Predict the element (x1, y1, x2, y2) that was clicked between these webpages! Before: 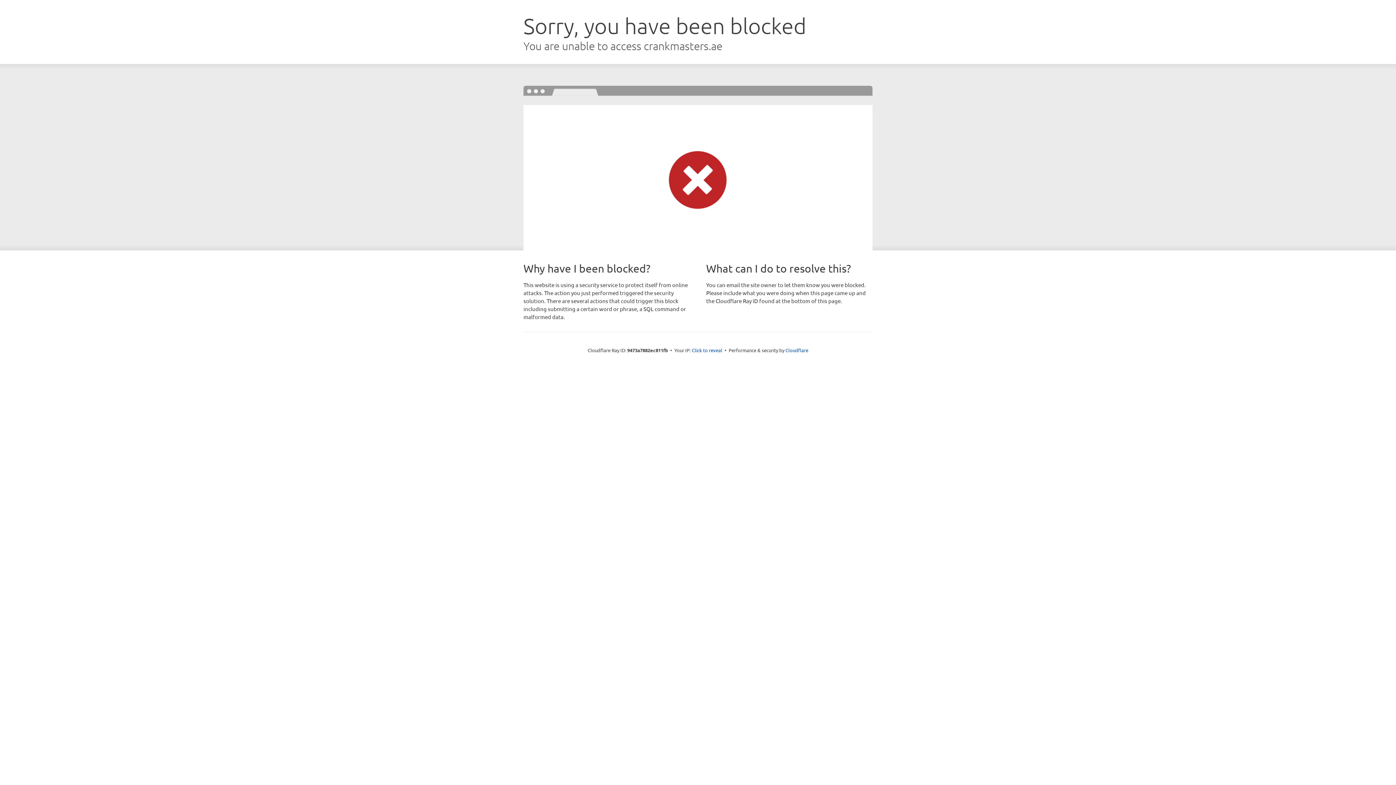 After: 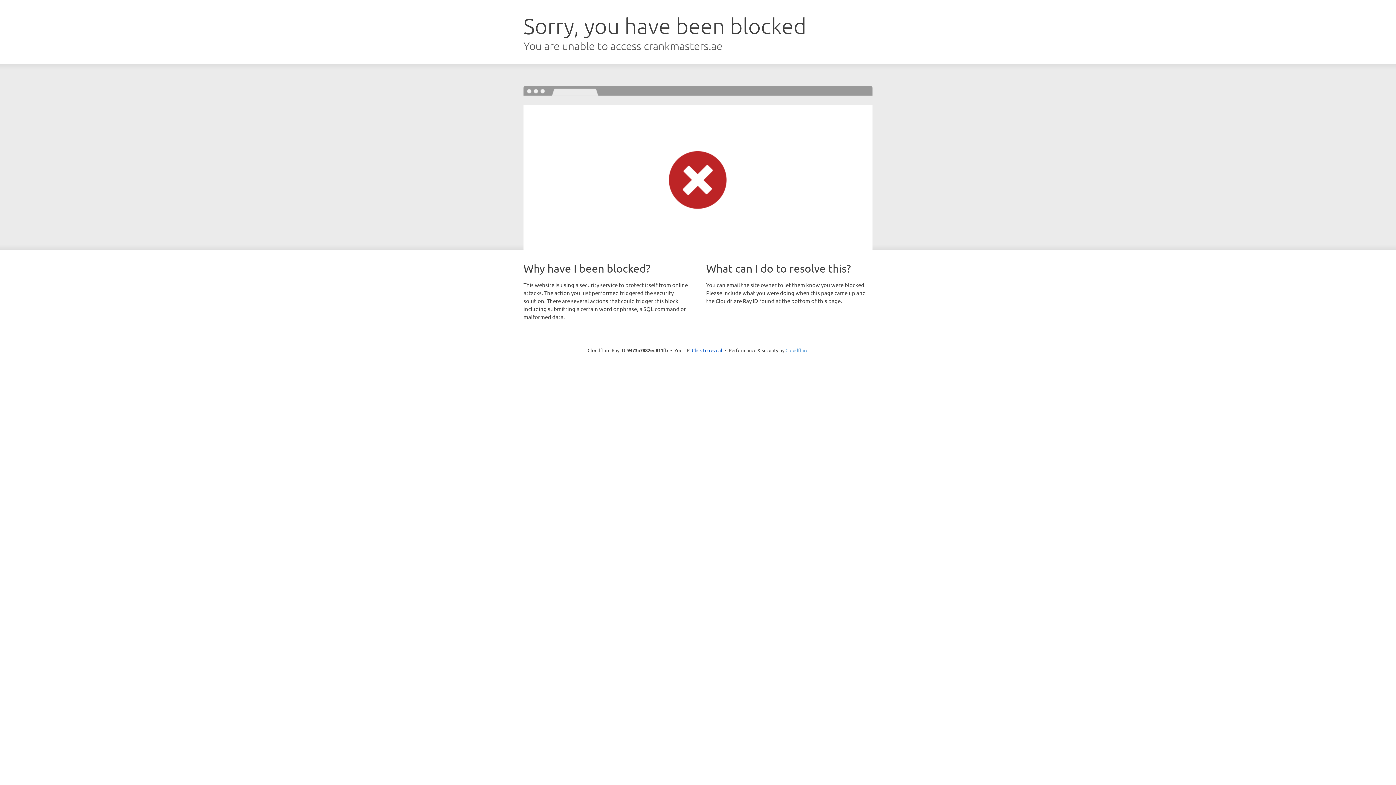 Action: bbox: (785, 347, 808, 353) label: Cloudflare